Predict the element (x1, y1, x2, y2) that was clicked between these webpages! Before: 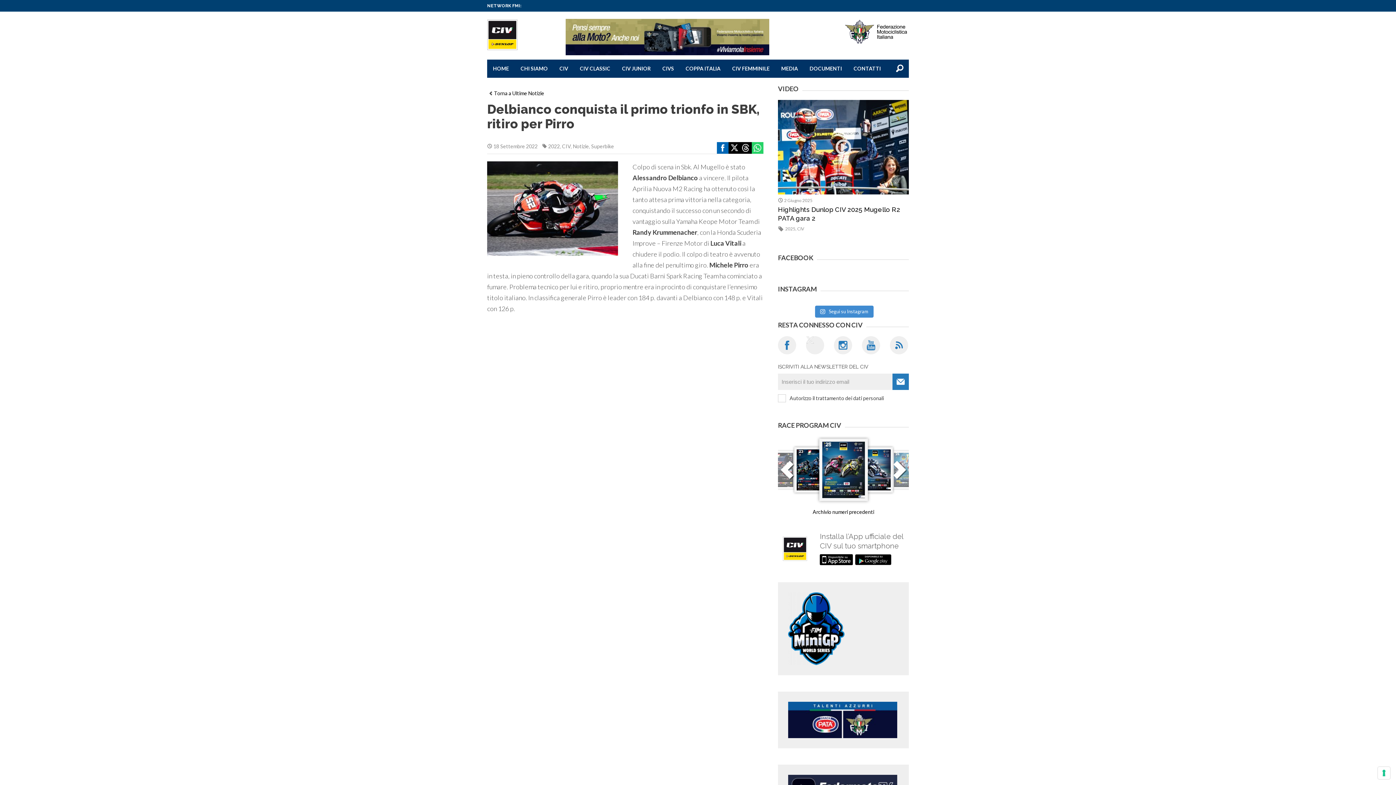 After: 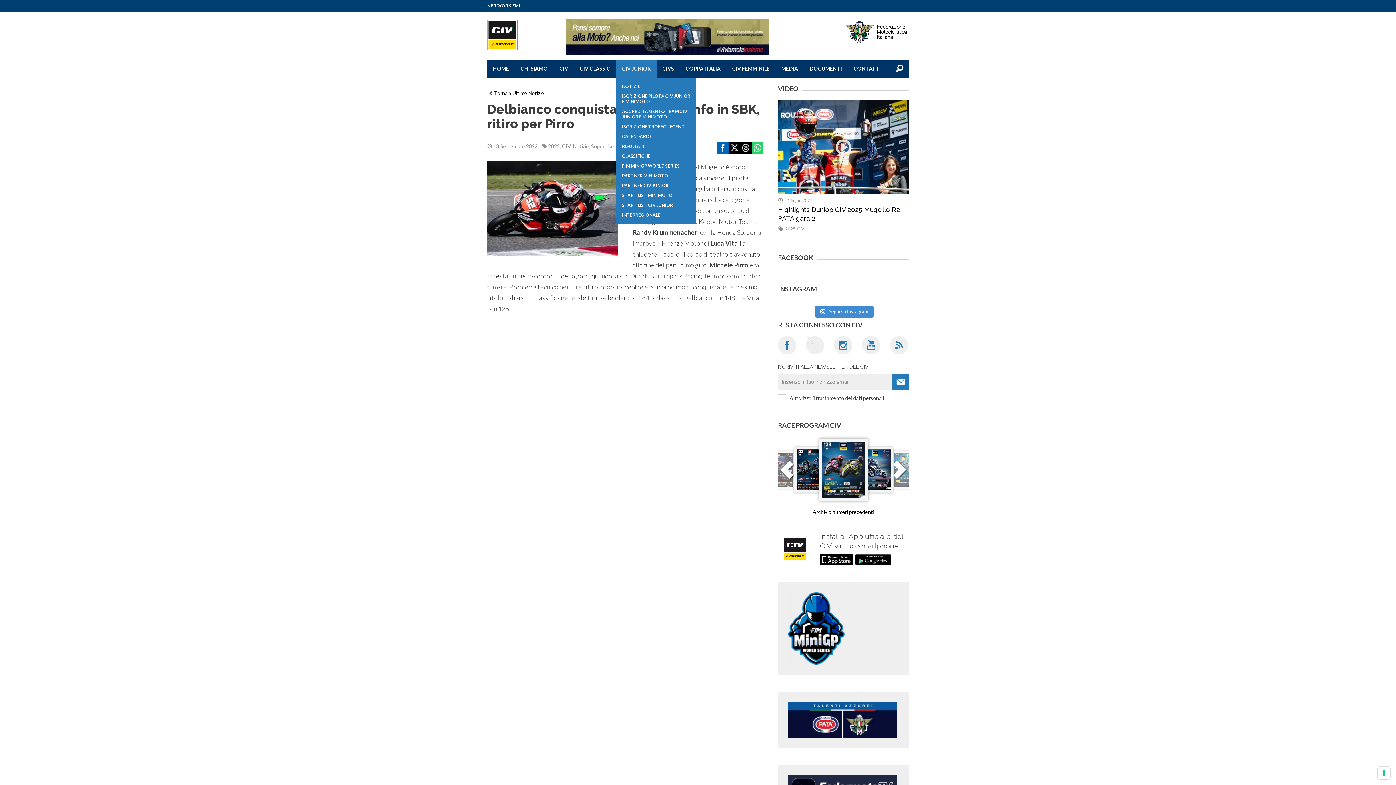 Action: label: CIV JUNIOR bbox: (616, 59, 656, 77)